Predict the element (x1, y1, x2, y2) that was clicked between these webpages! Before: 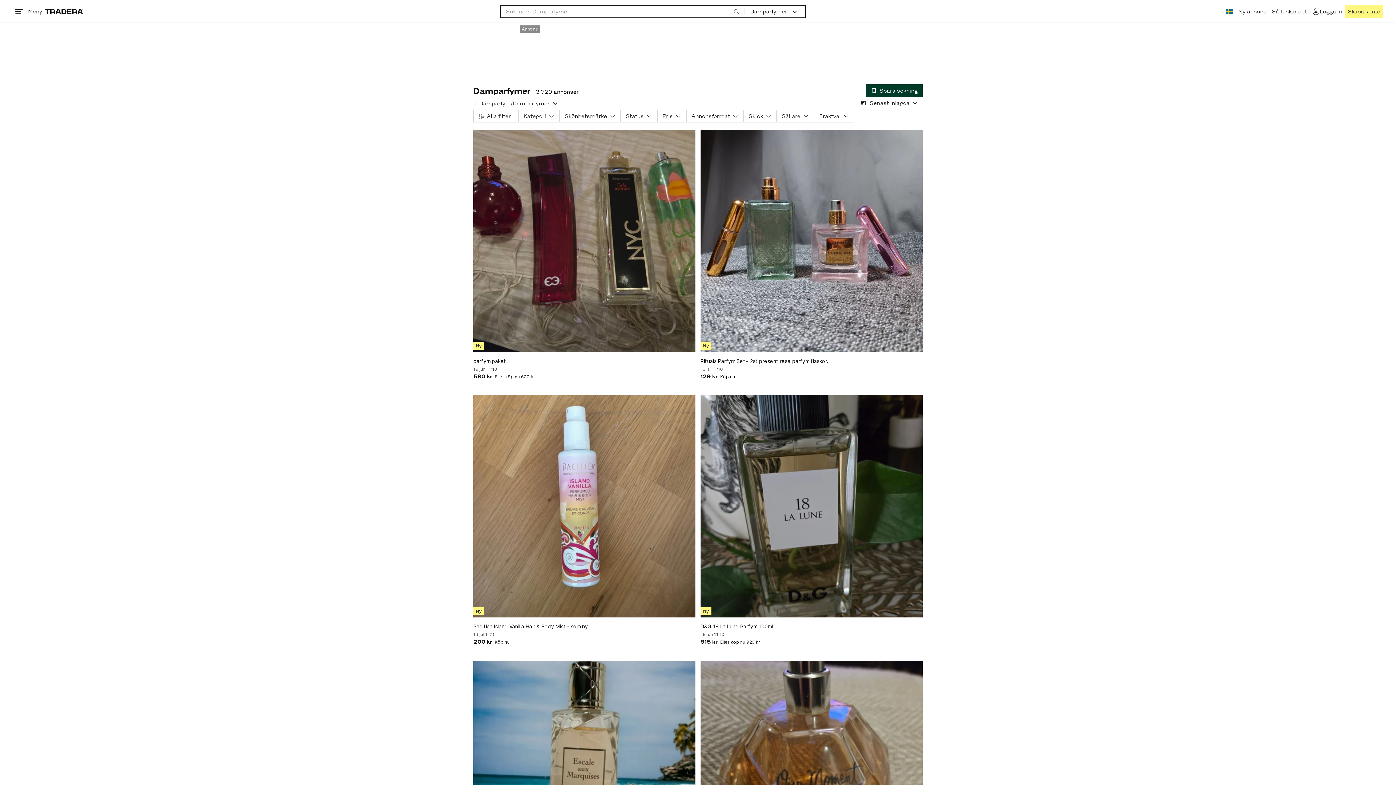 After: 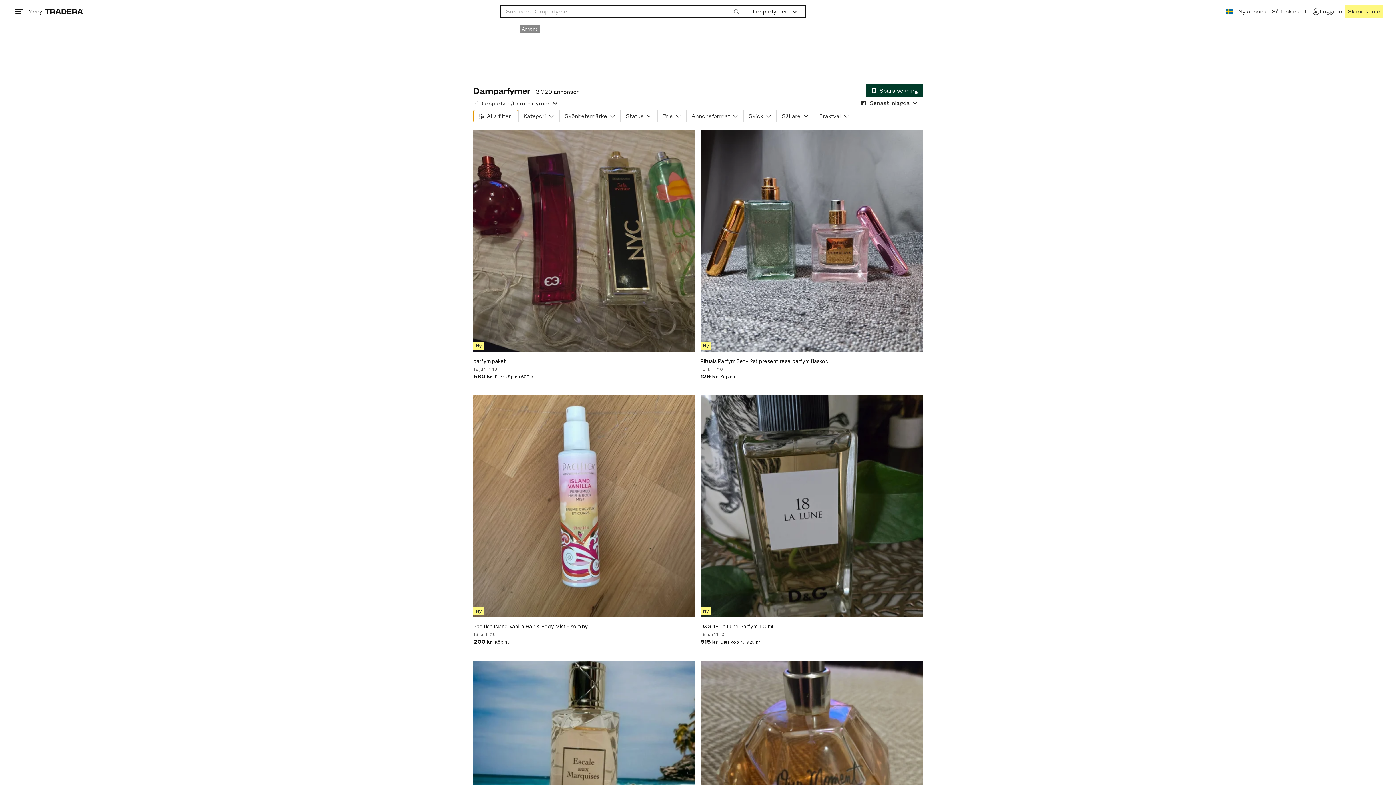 Action: label: Alla filter bbox: (473, 109, 518, 122)